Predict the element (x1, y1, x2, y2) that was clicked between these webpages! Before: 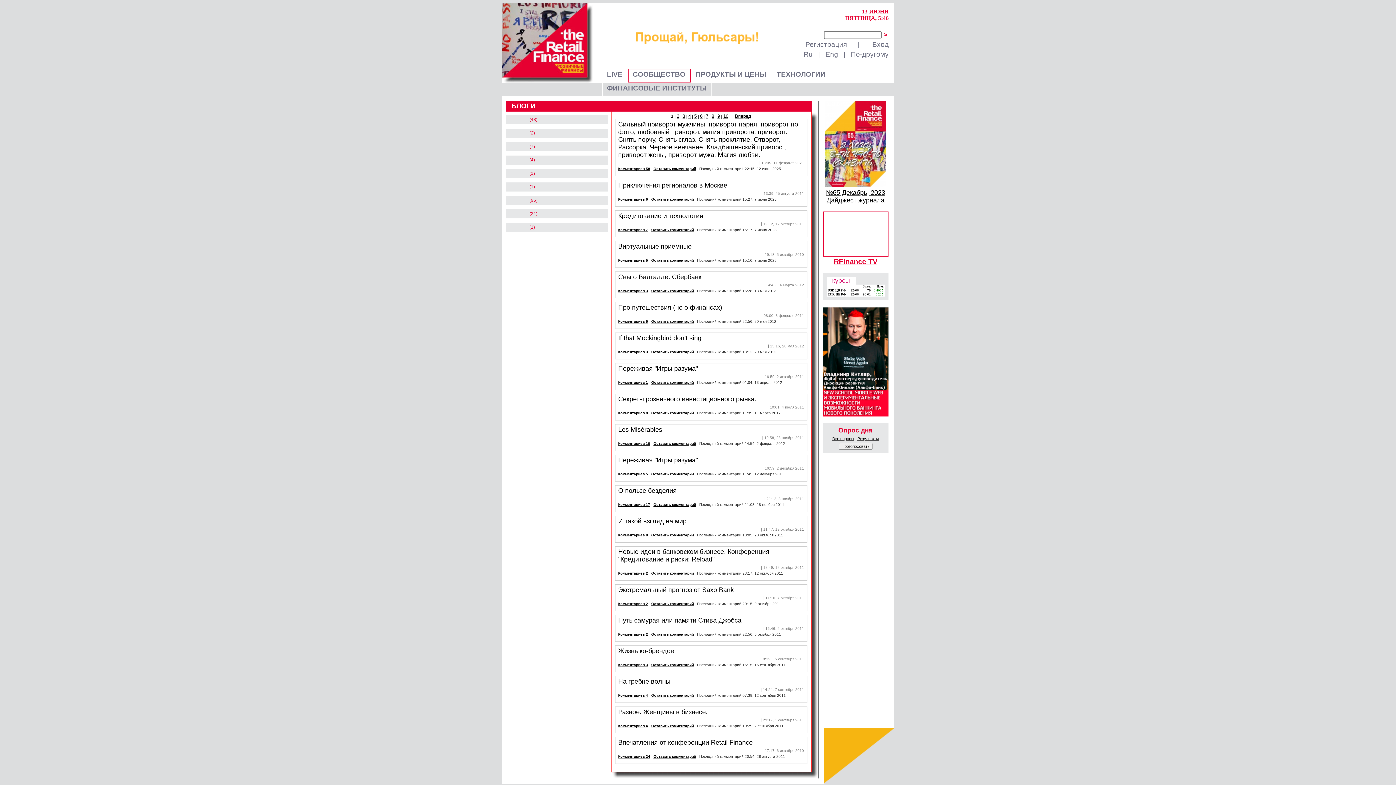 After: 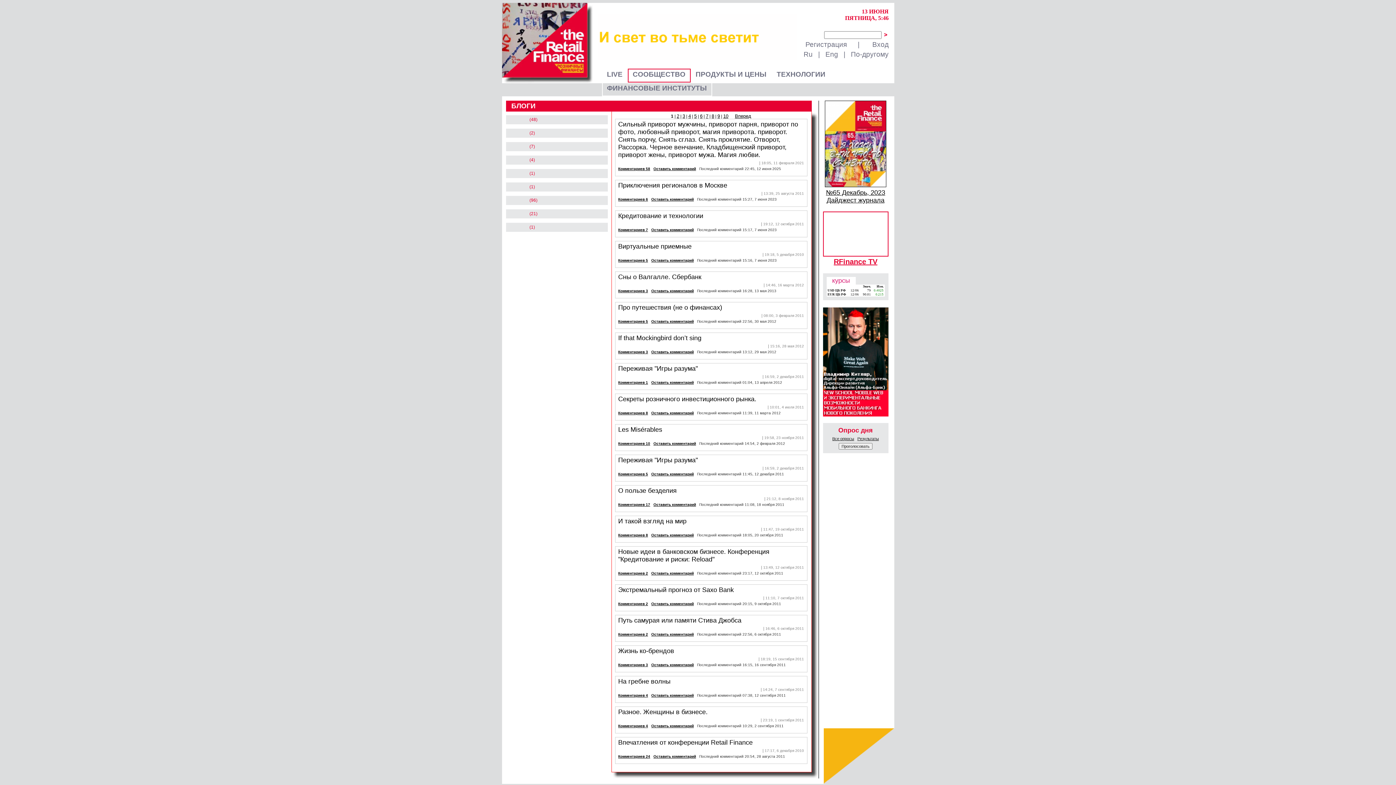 Action: bbox: (651, 533, 694, 537) label: Оставить комментарий